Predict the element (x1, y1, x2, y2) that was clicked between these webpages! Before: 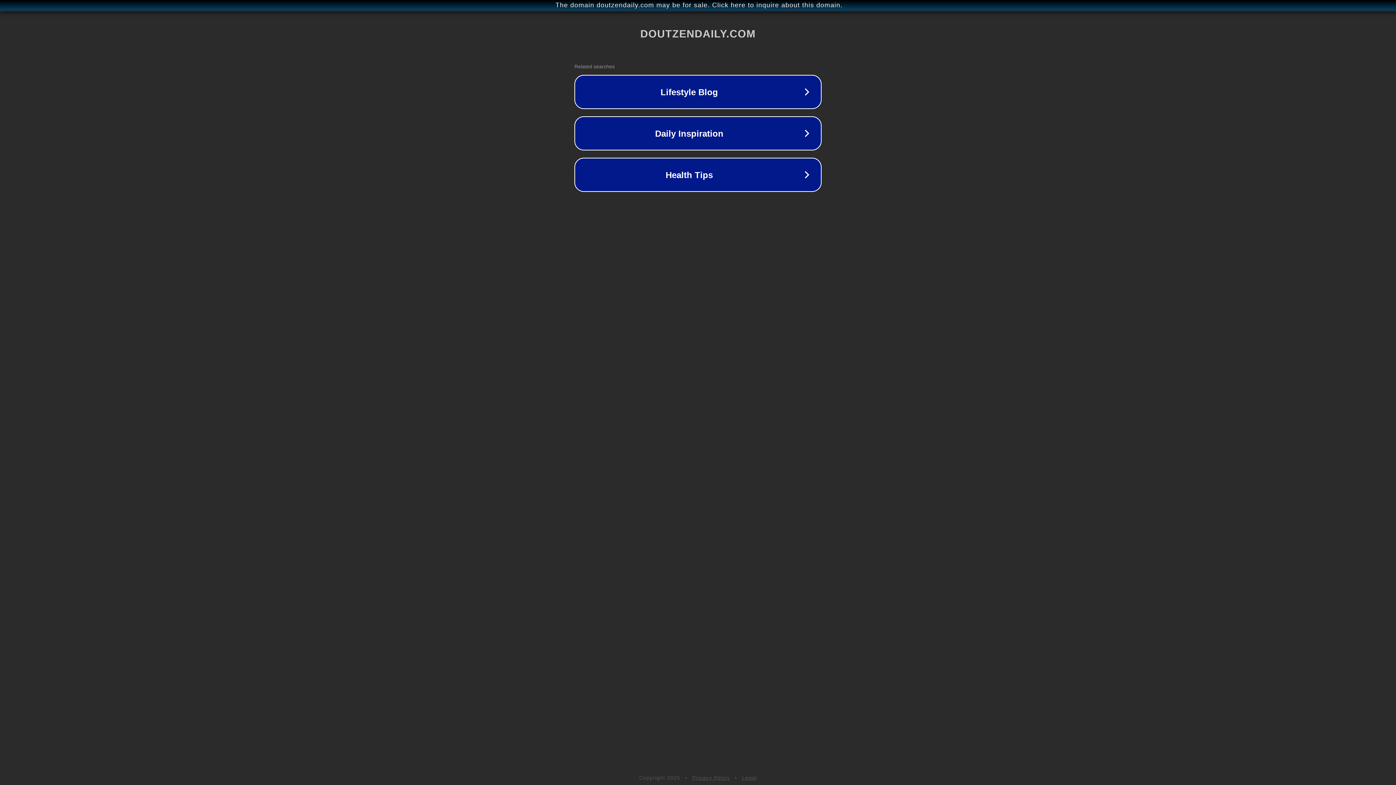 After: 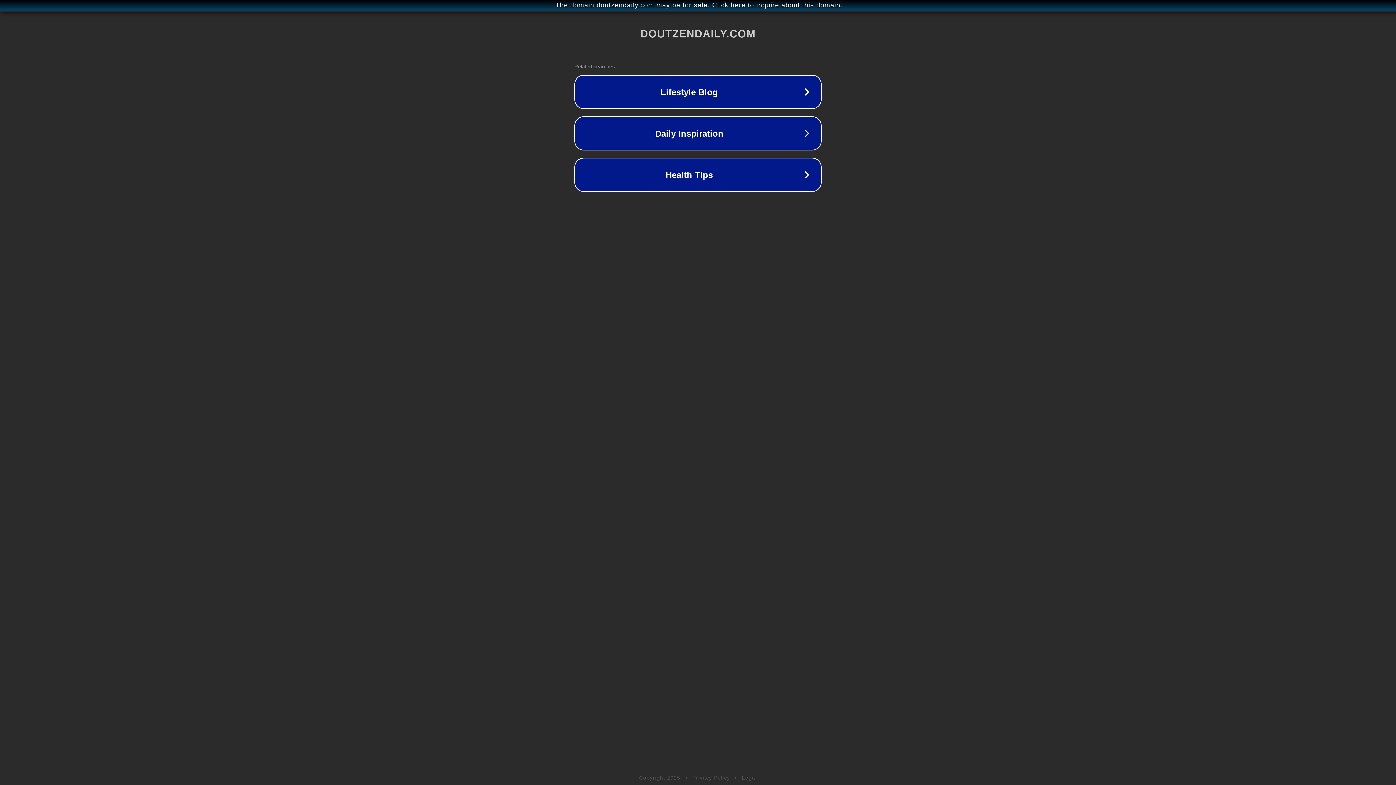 Action: bbox: (742, 775, 757, 781) label: Legal